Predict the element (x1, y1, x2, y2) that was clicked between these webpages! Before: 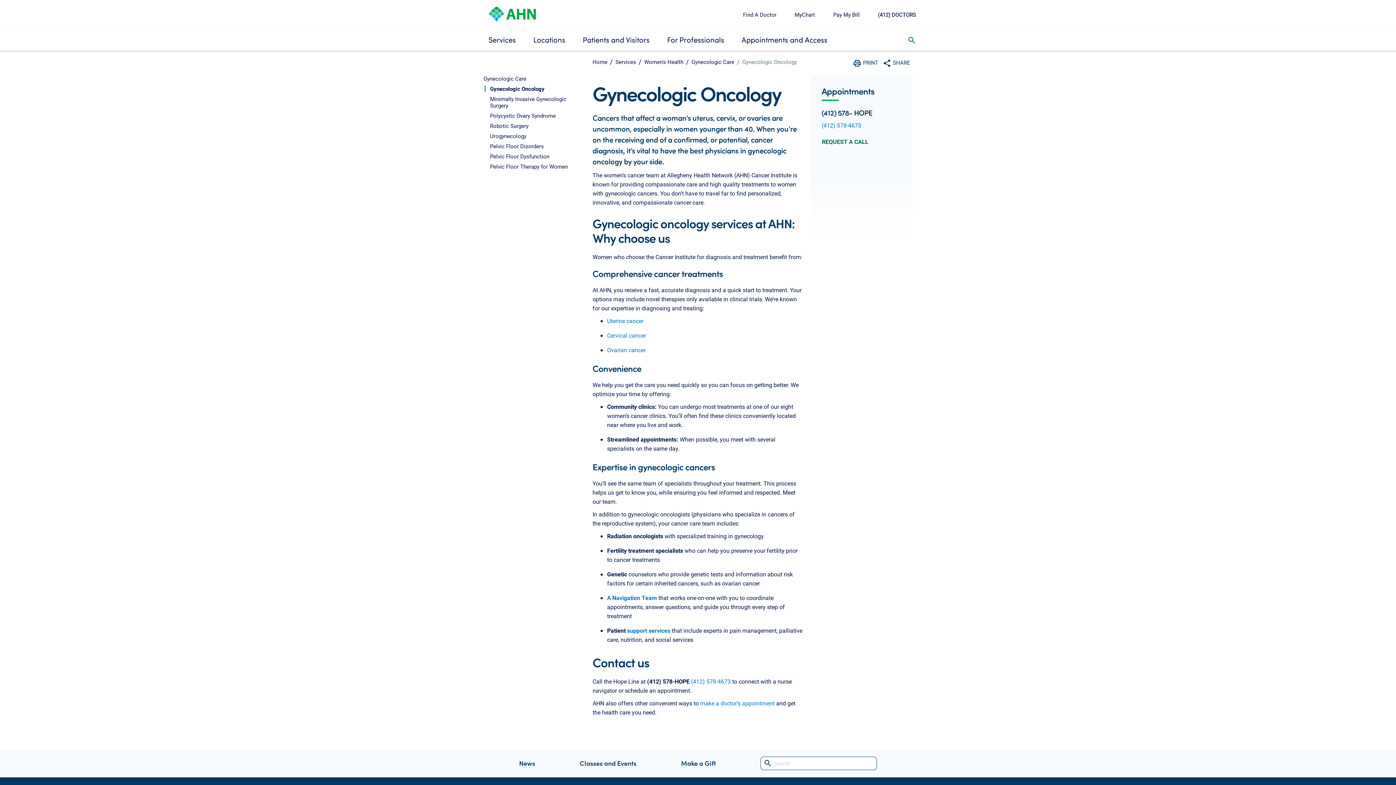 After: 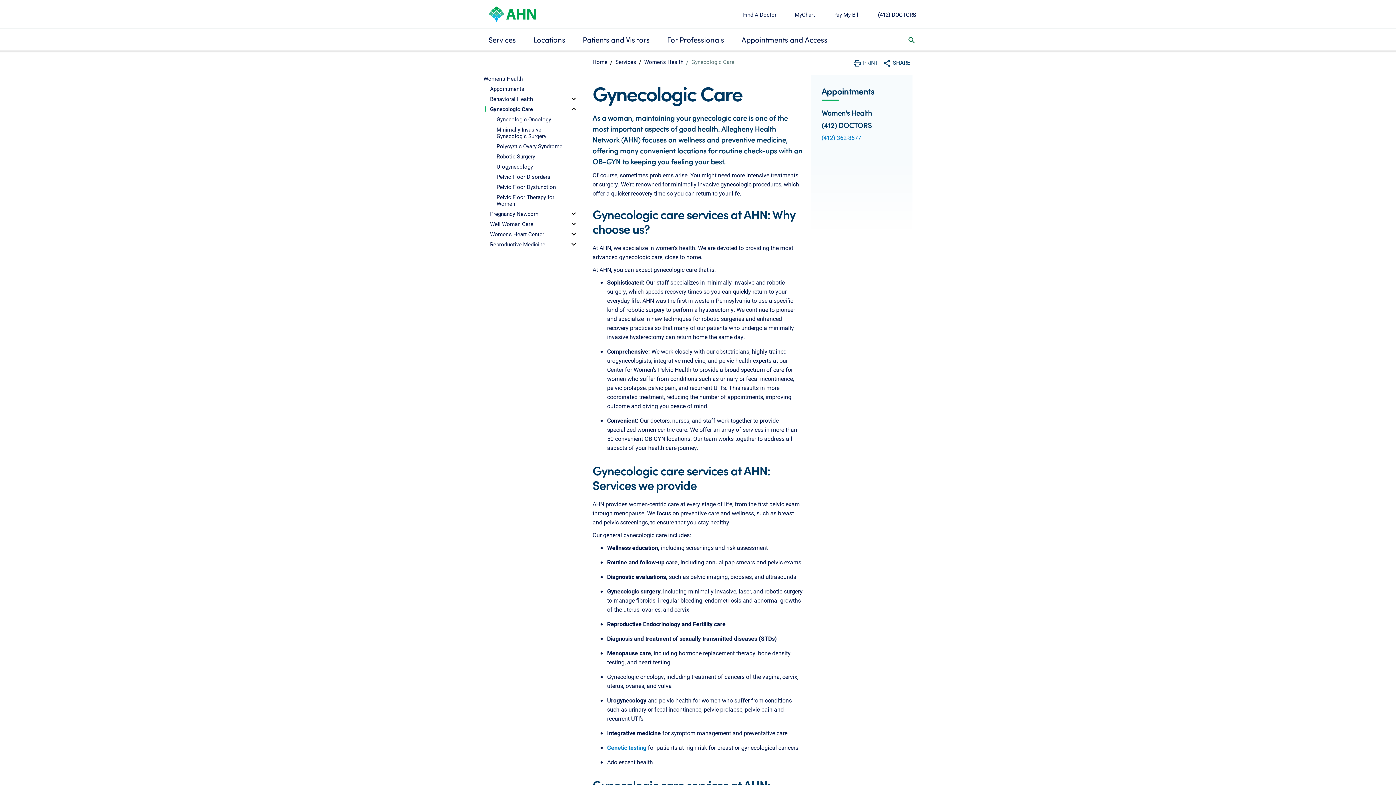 Action: bbox: (483, 75, 578, 81) label: Gynecologic Care